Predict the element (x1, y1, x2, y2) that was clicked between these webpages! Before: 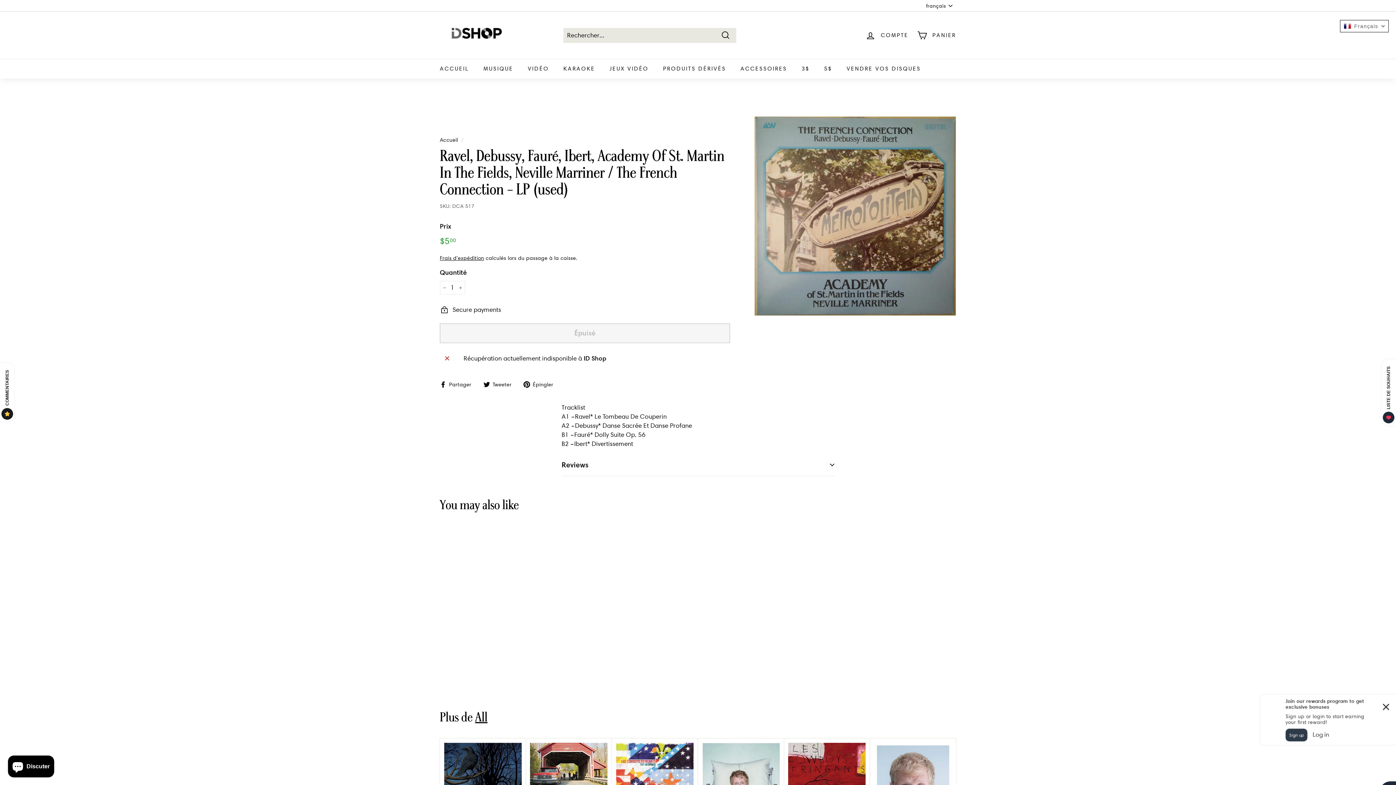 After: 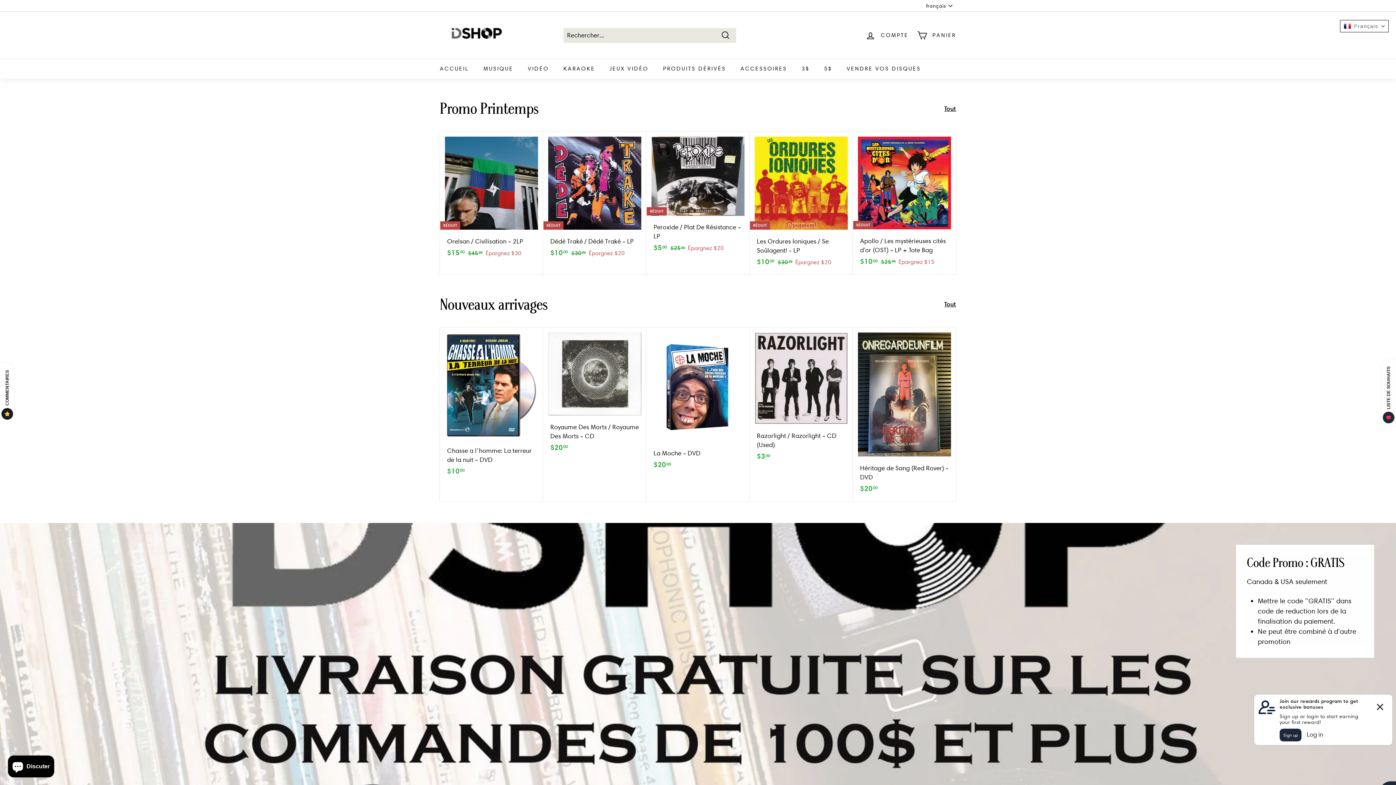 Action: bbox: (440, 136, 458, 143) label: Accueil